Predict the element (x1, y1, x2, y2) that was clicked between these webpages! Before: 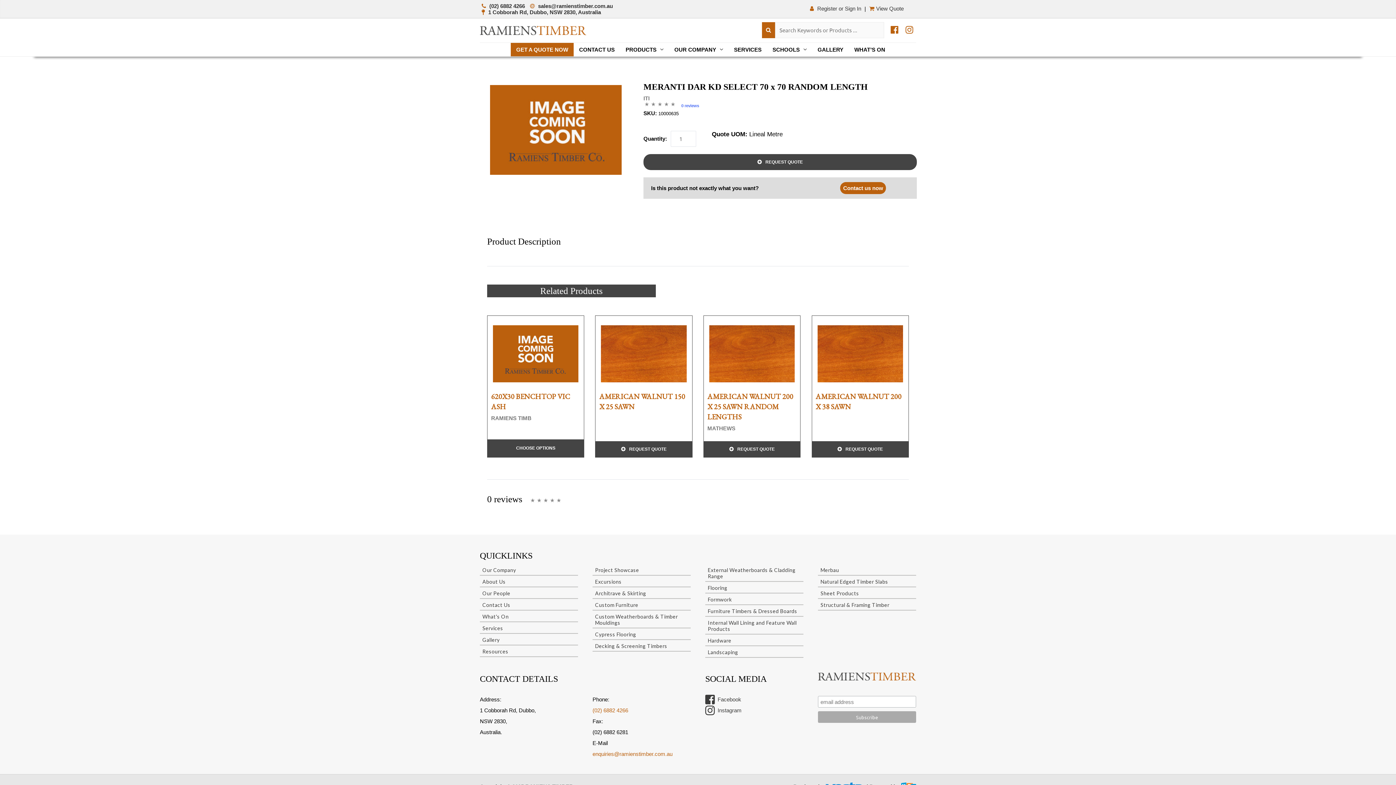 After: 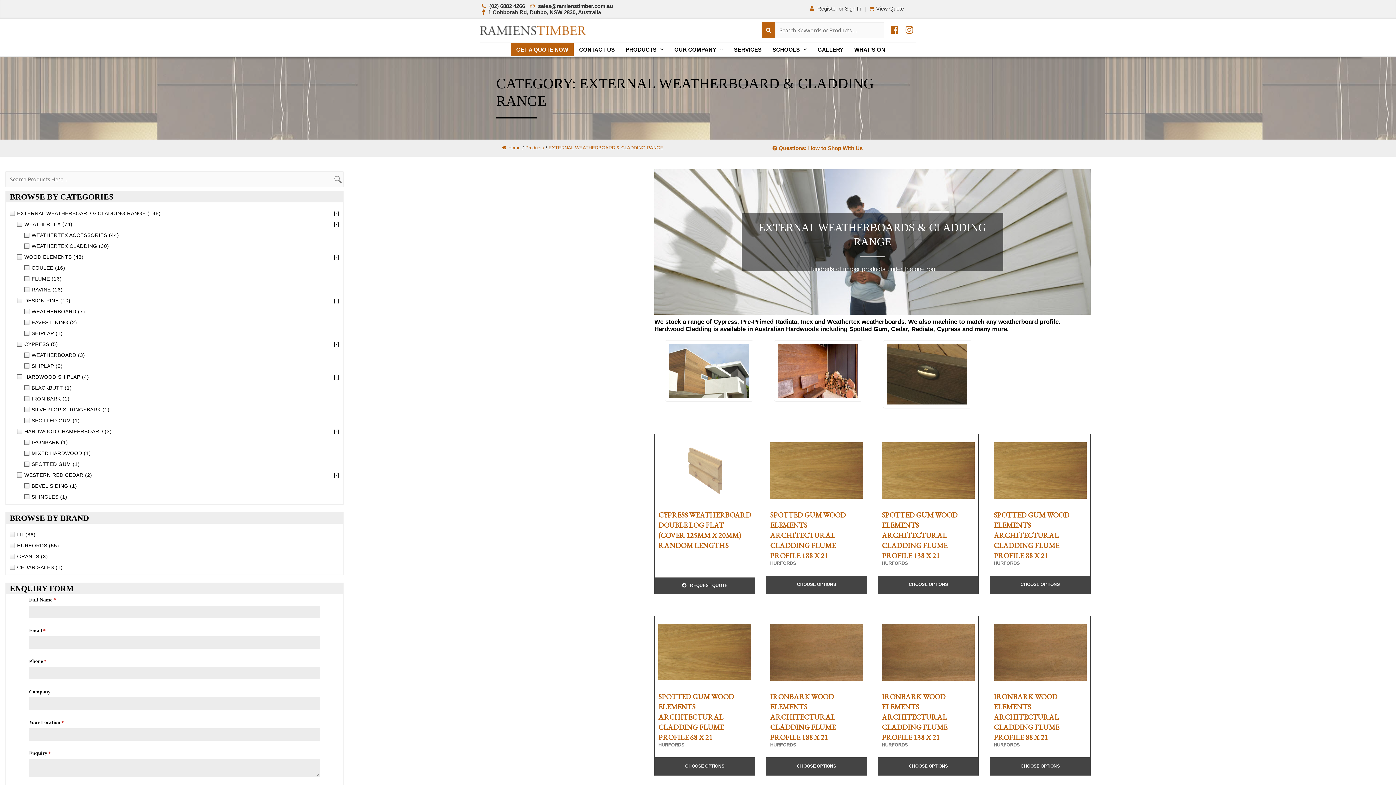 Action: bbox: (705, 564, 803, 582) label: External Weatherboards & Cladding Range